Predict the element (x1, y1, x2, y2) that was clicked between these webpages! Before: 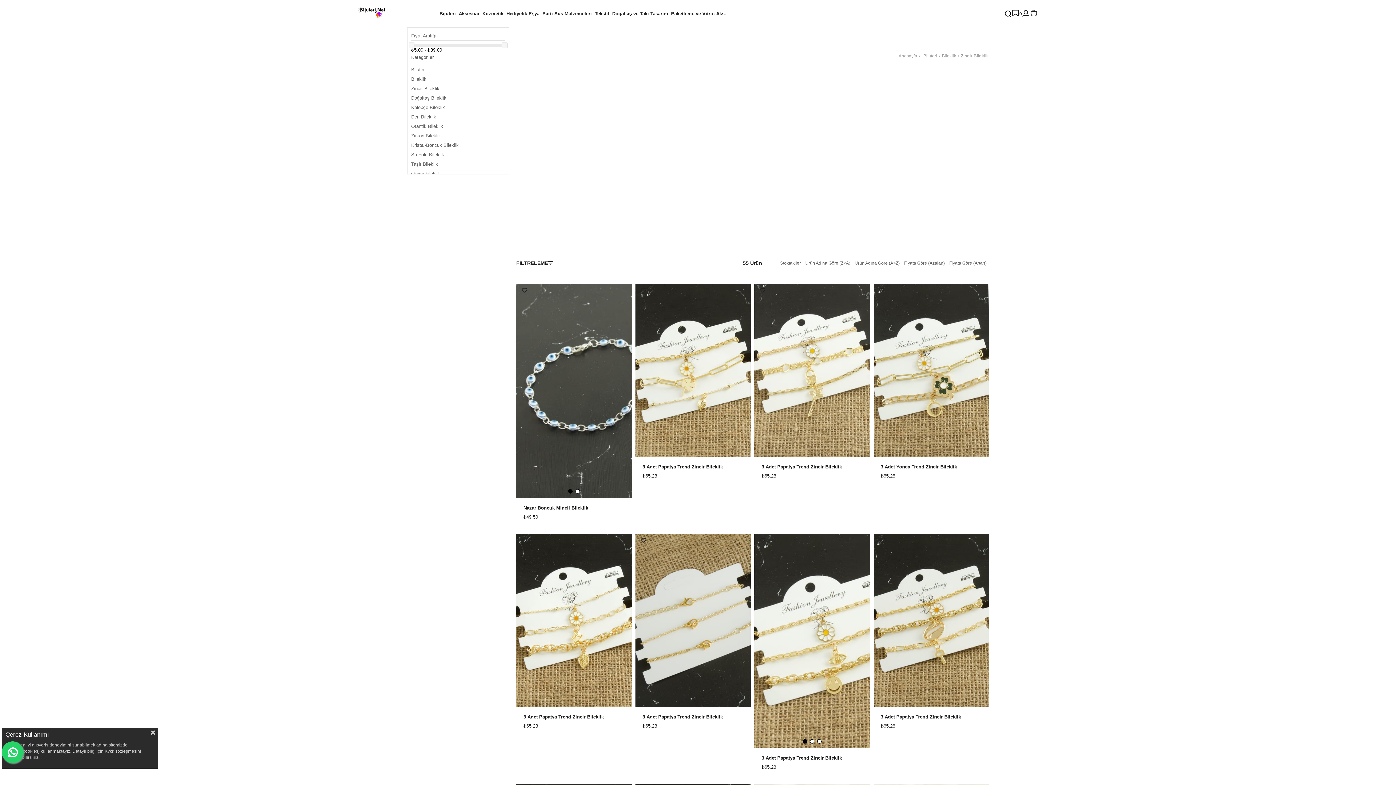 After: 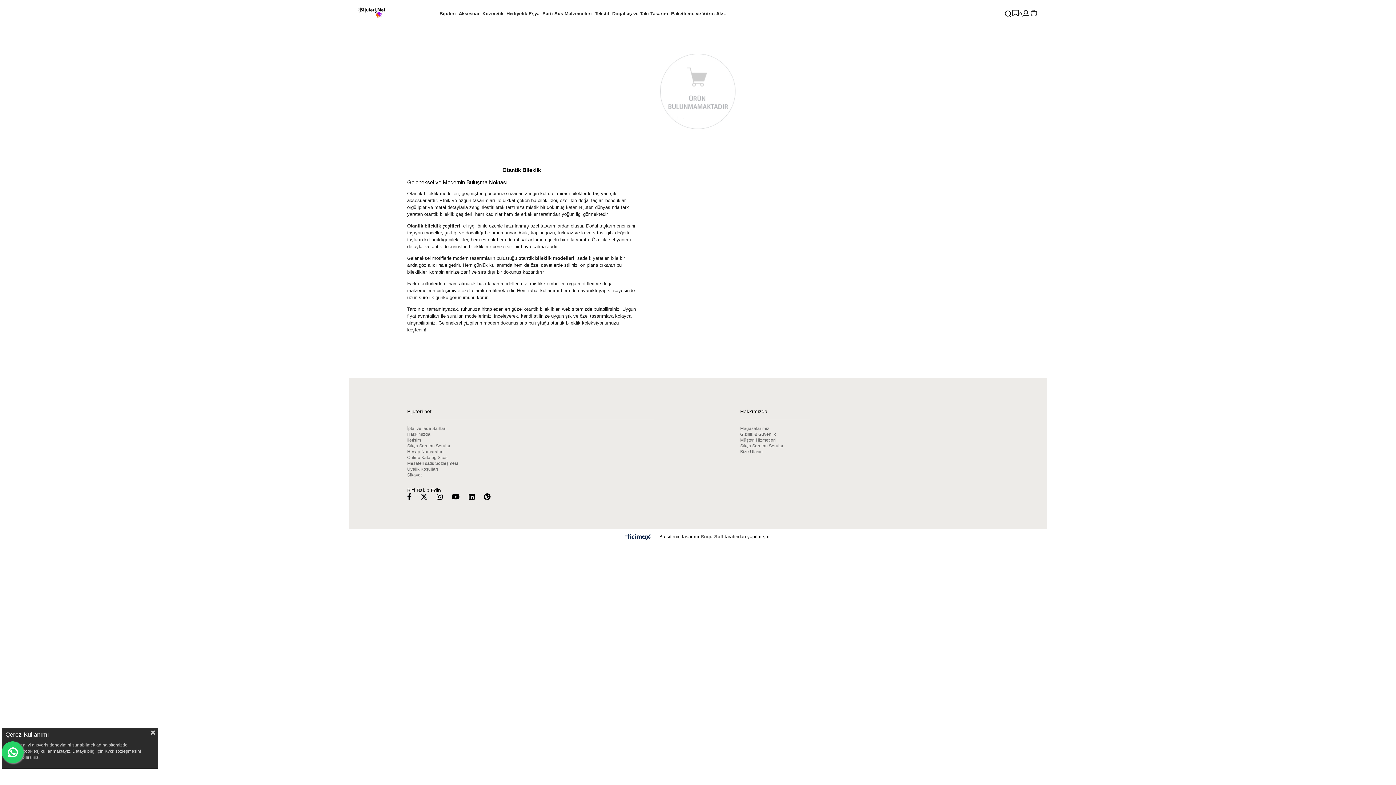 Action: label: Otantik Bileklik bbox: (411, 123, 443, 129)